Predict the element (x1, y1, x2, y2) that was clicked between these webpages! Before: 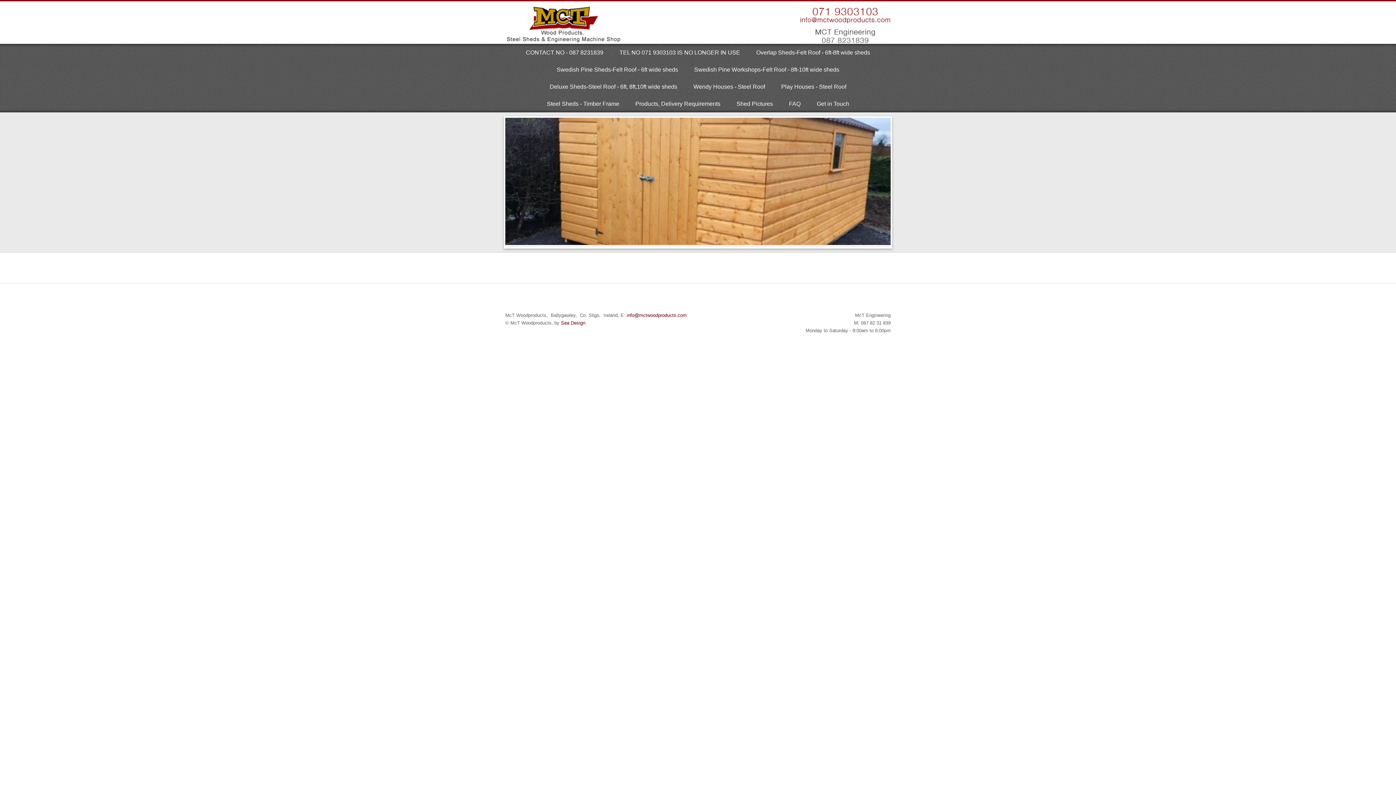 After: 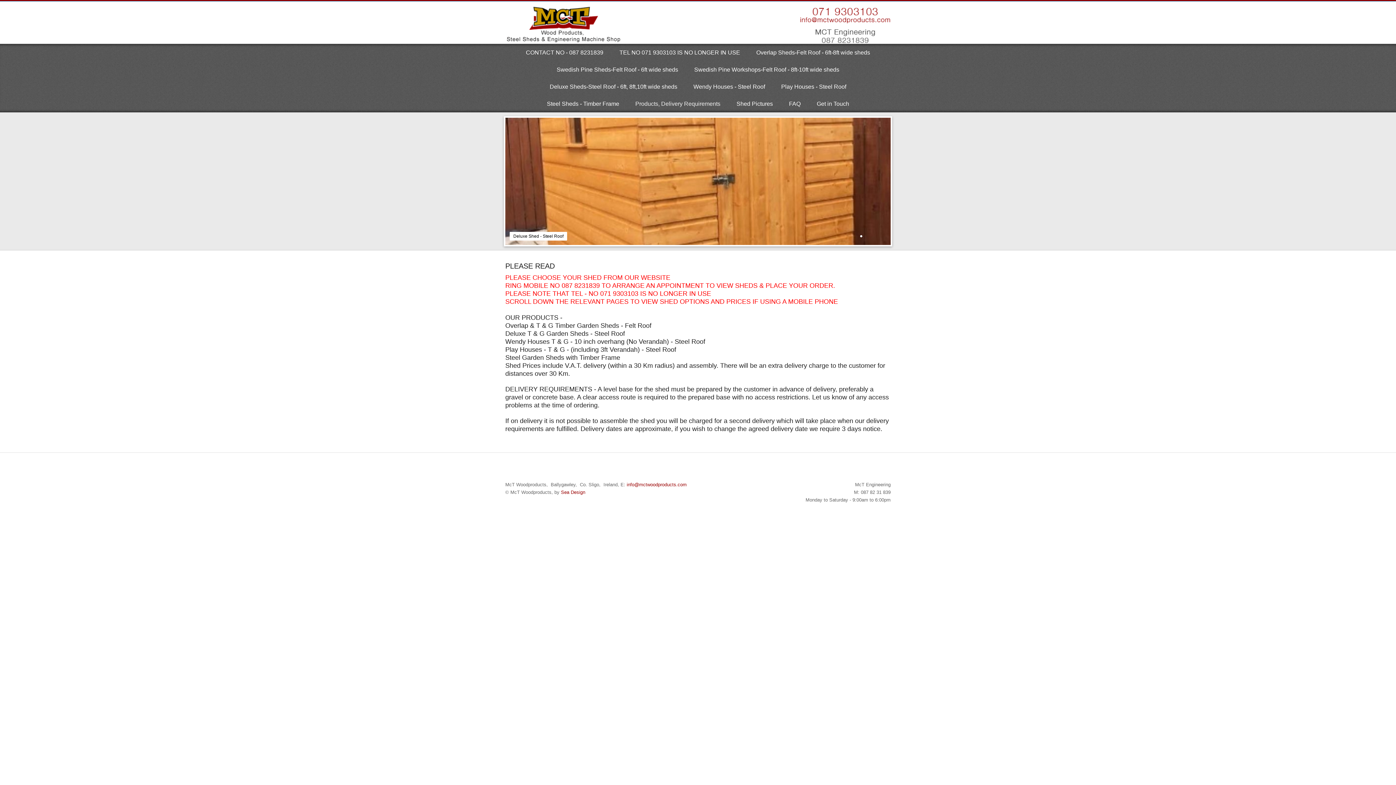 Action: label: Products, Delivery Requirements bbox: (627, 95, 728, 112)